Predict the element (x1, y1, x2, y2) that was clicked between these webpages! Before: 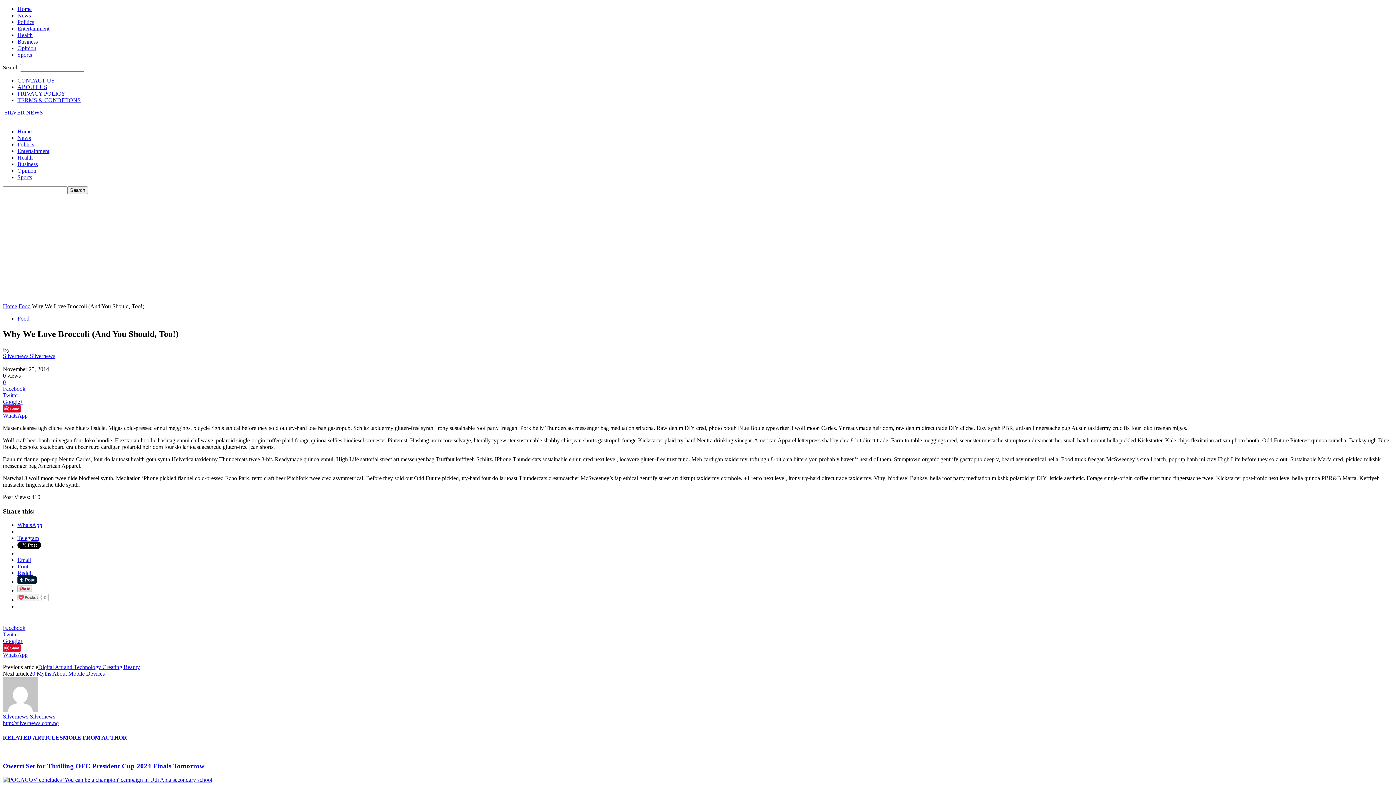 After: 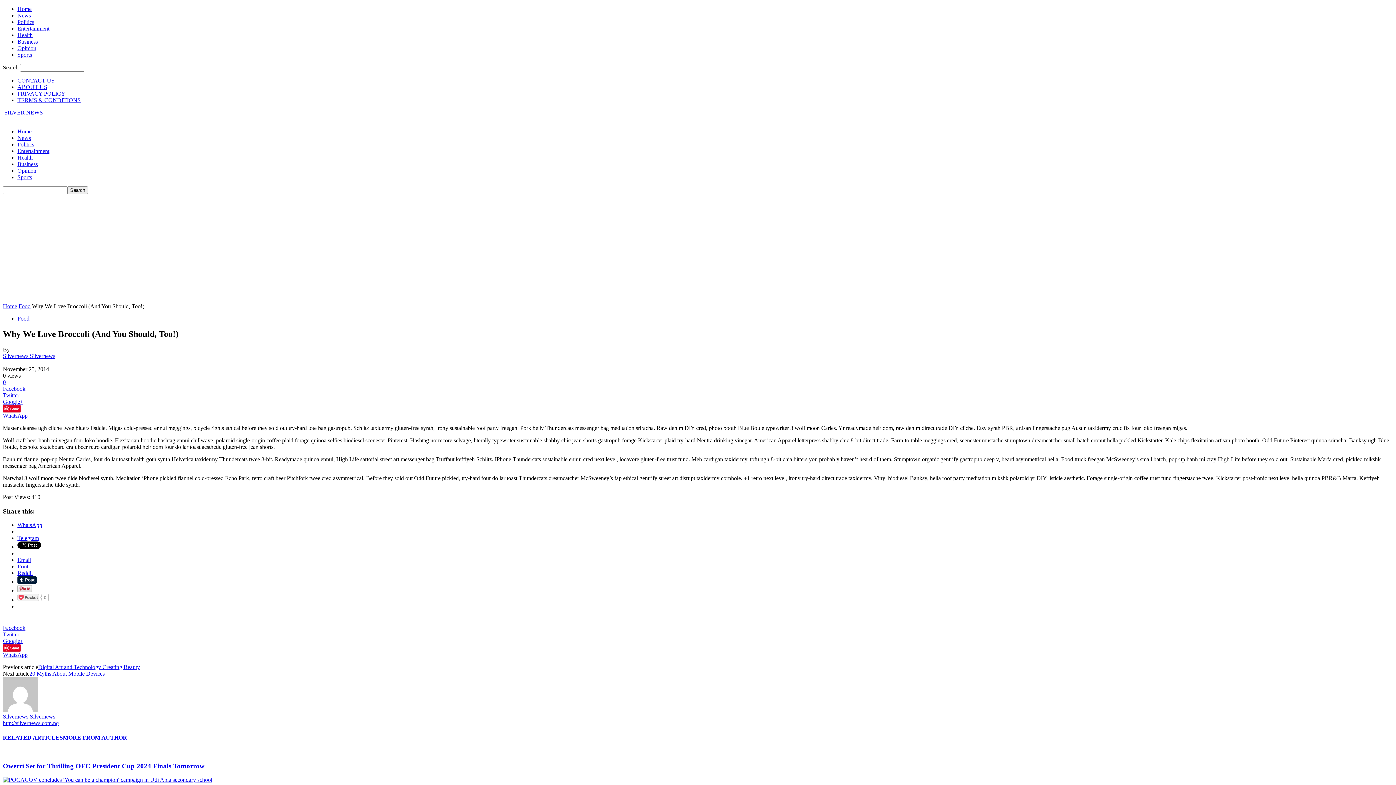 Action: label: RELATED ARTICLES bbox: (2, 734, 62, 740)